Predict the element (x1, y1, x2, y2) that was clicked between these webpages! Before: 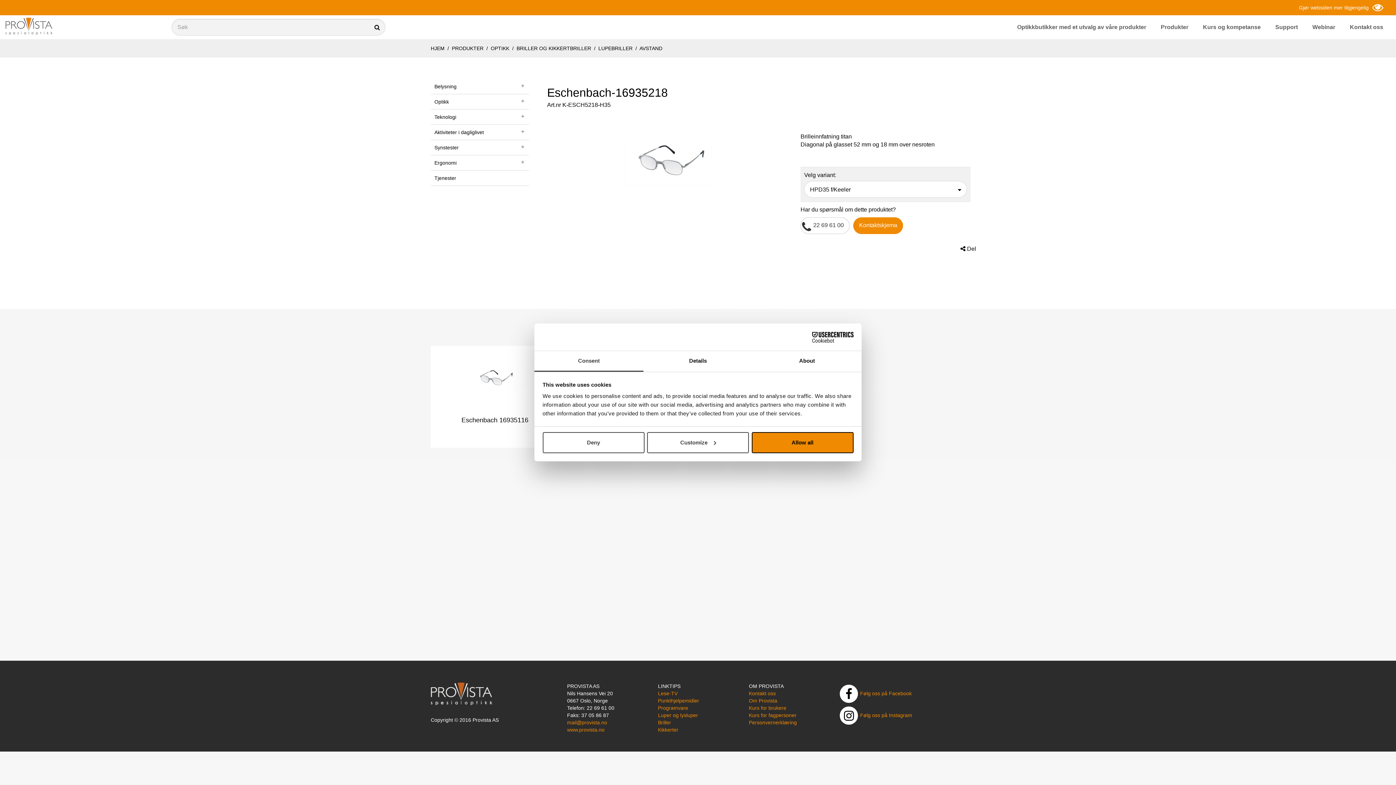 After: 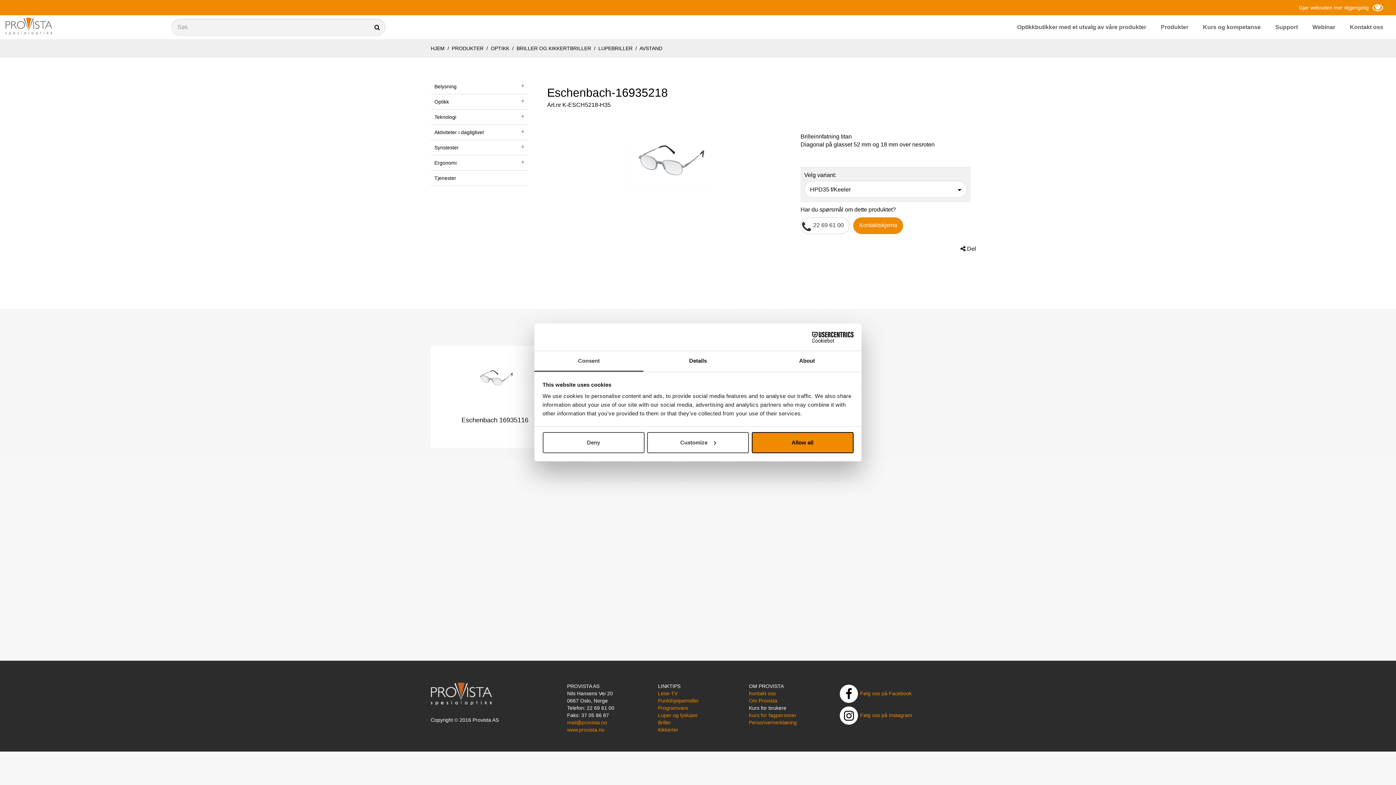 Action: label: Kurs for brukere bbox: (749, 705, 786, 711)